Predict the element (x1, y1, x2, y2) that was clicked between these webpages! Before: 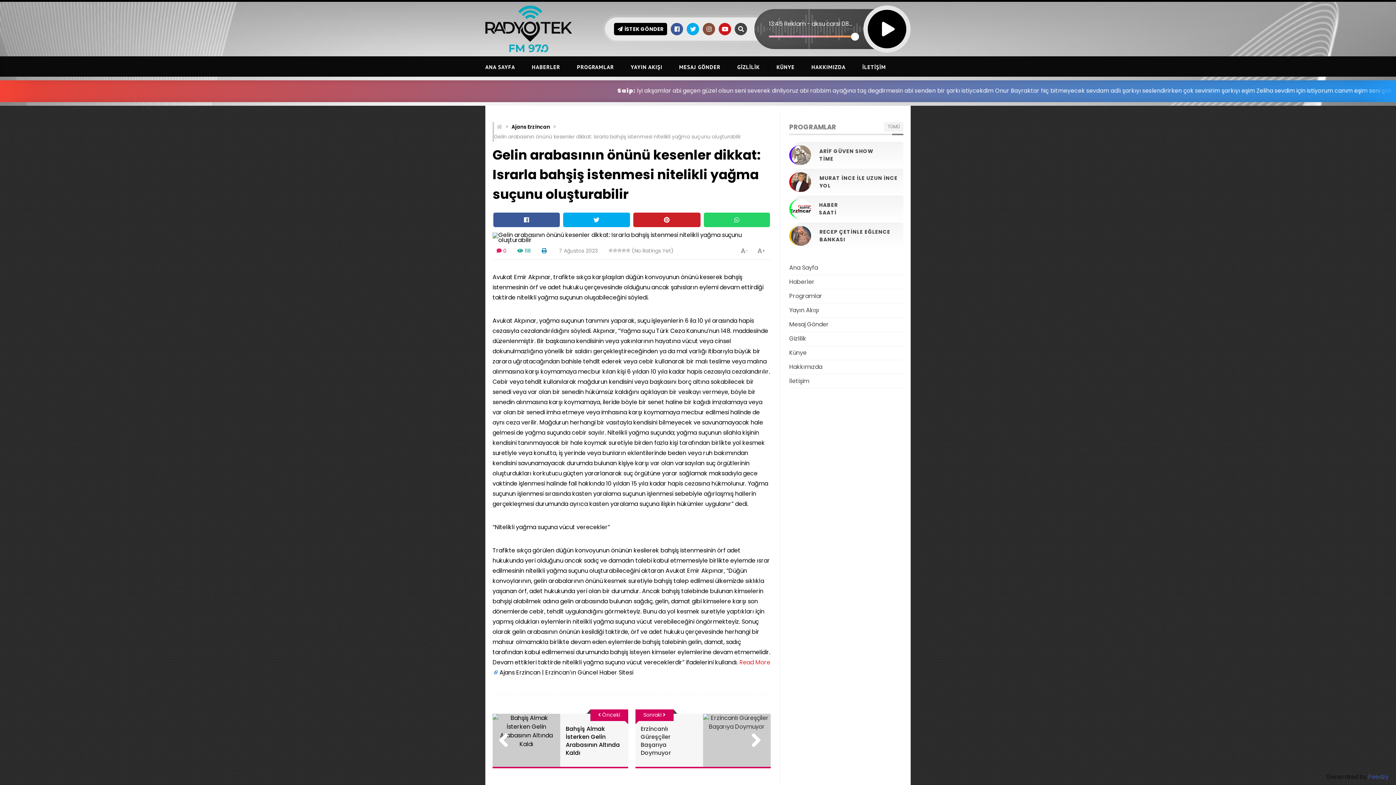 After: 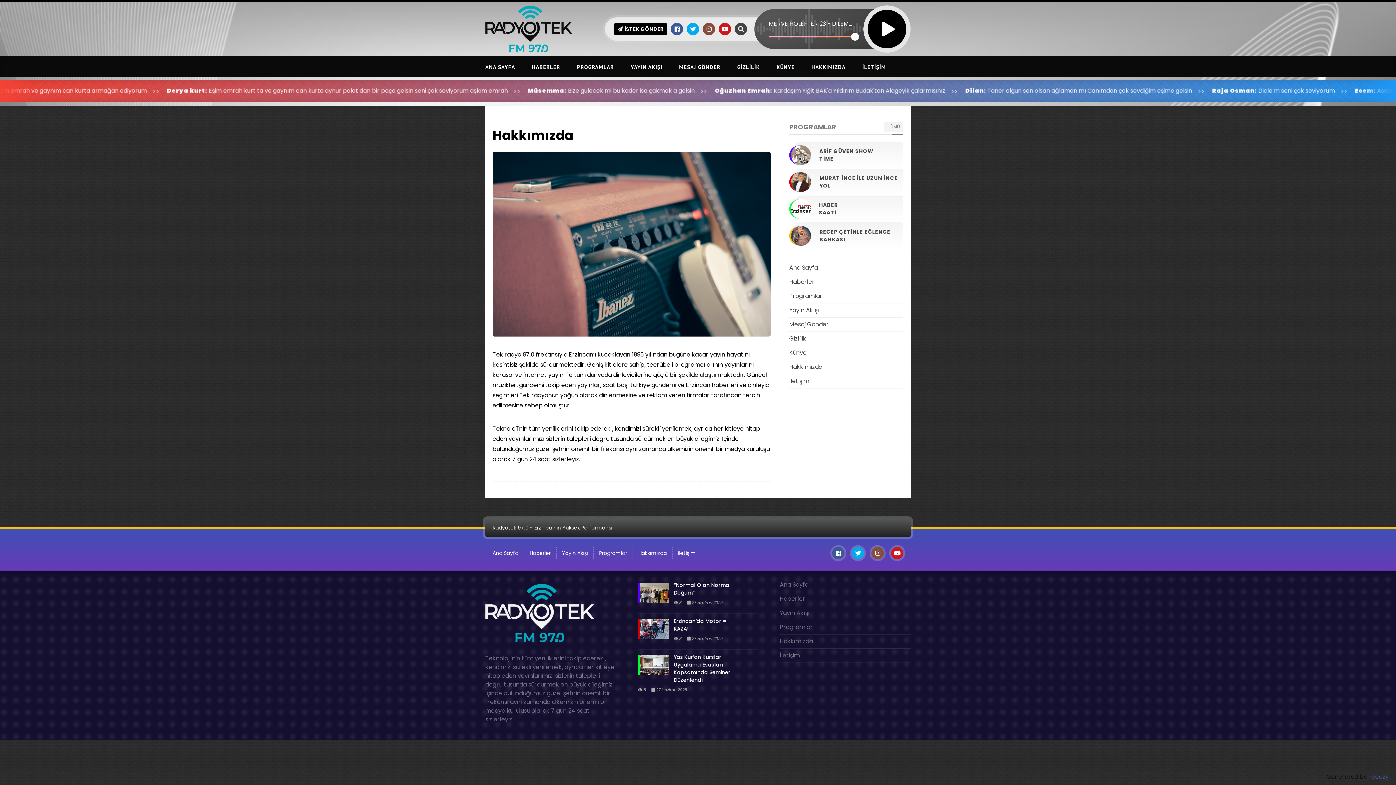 Action: label: Hakkımızda bbox: (789, 360, 822, 373)